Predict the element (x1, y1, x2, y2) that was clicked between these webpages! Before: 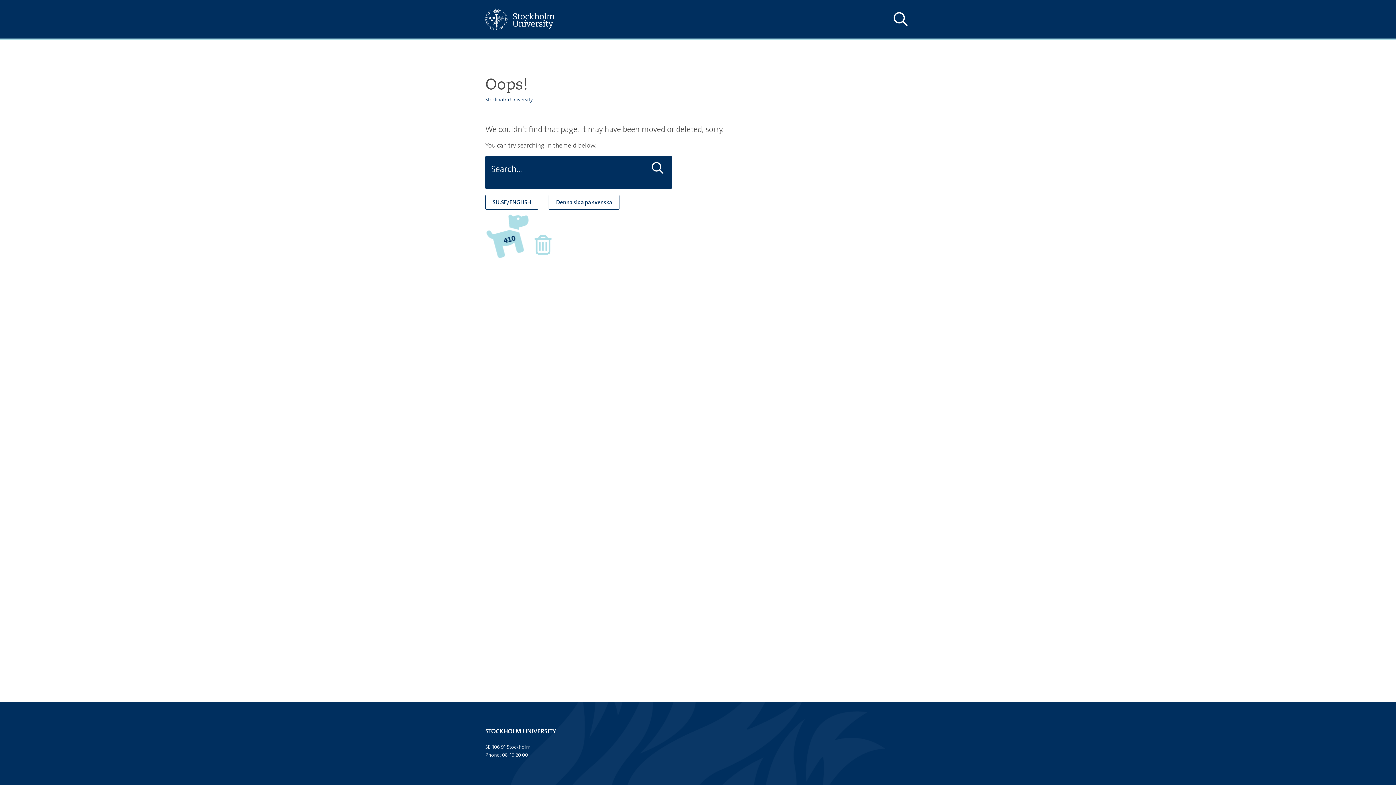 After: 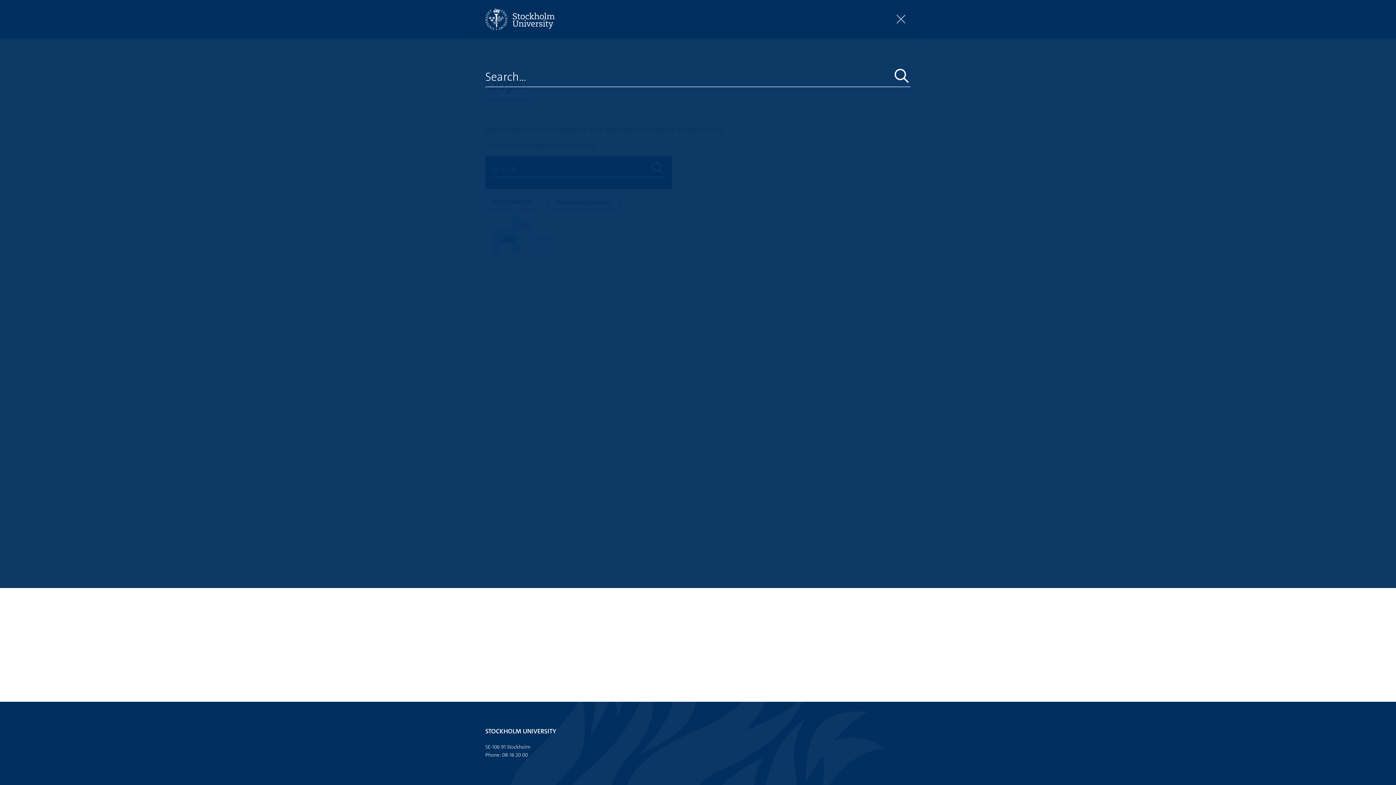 Action: bbox: (890, 10, 910, 28) label: Show and hide search site